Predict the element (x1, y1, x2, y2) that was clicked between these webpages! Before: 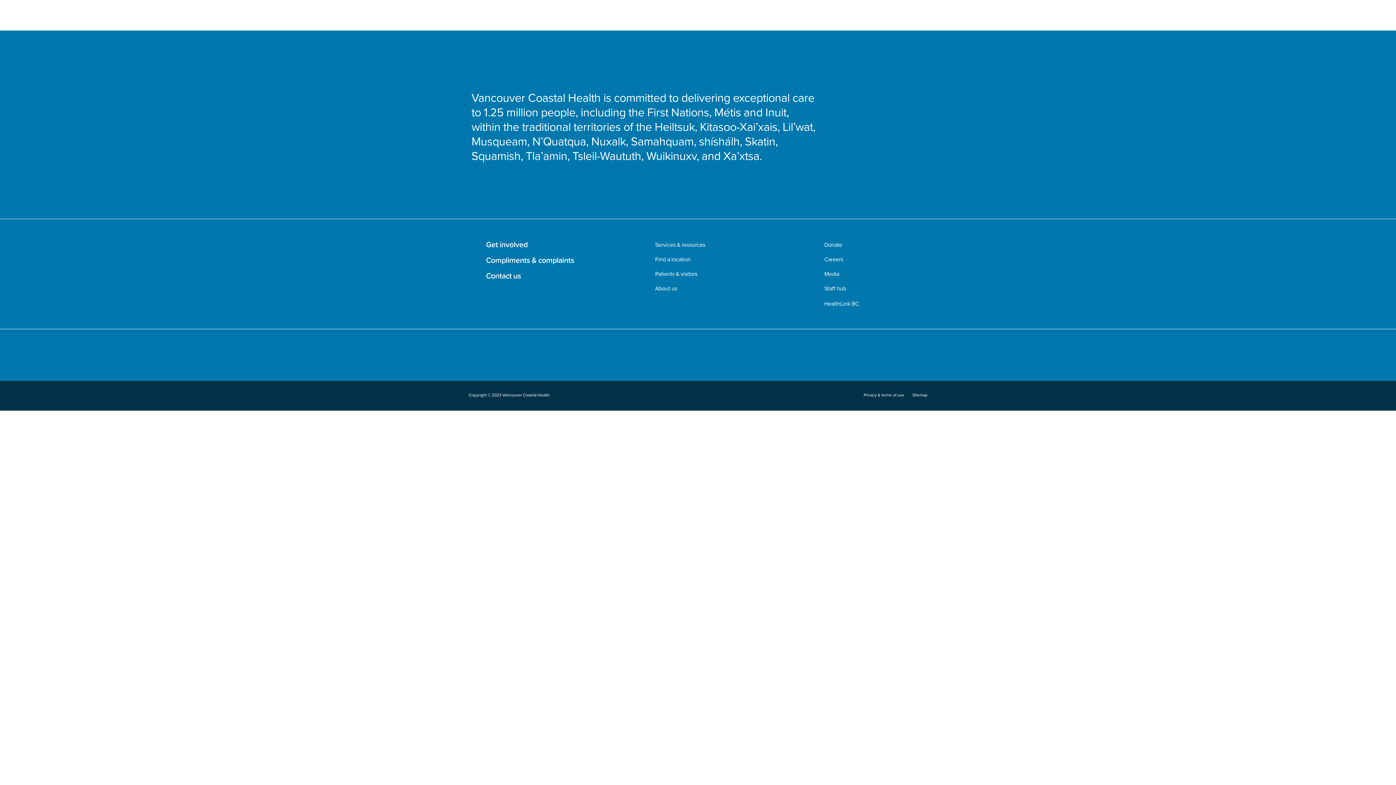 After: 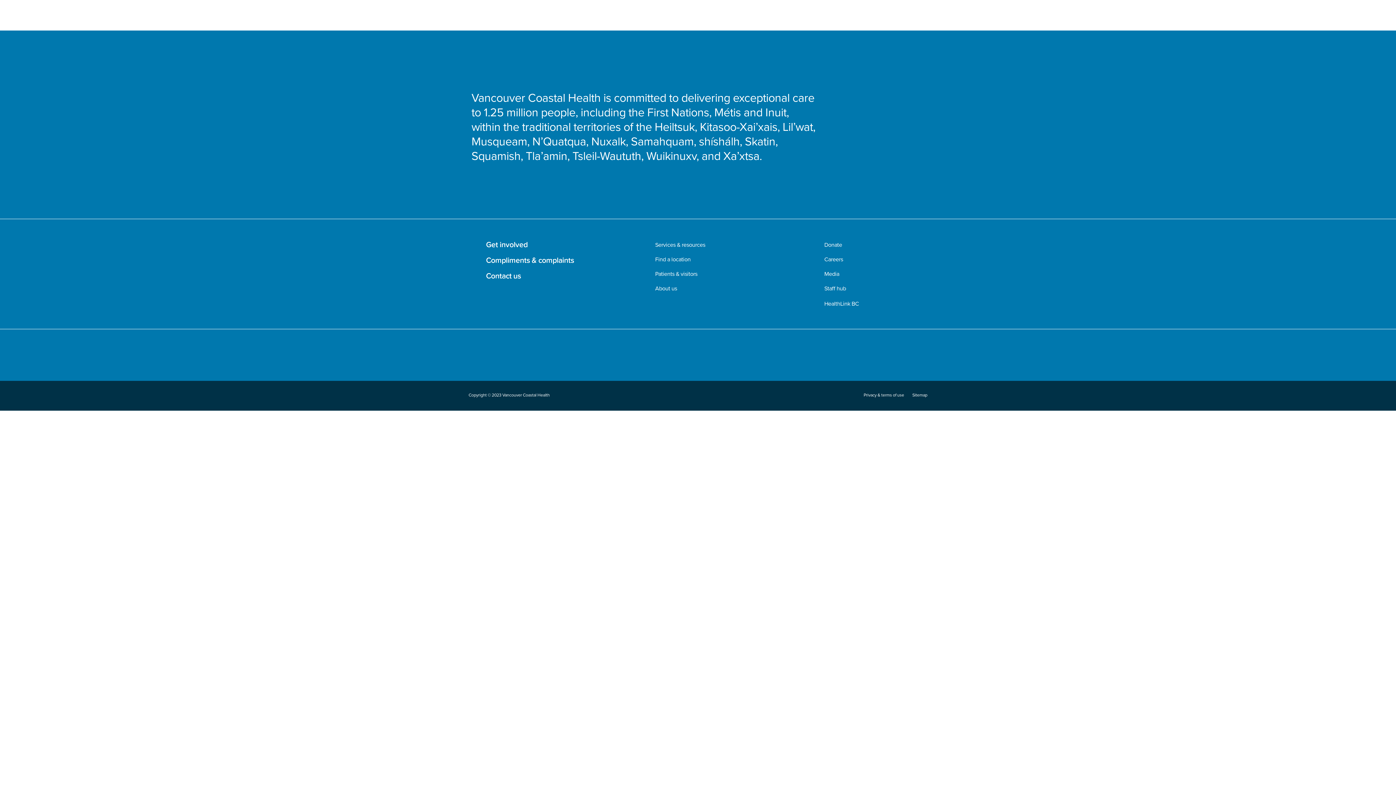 Action: bbox: (863, 392, 904, 398) label: Privacy & terms of use